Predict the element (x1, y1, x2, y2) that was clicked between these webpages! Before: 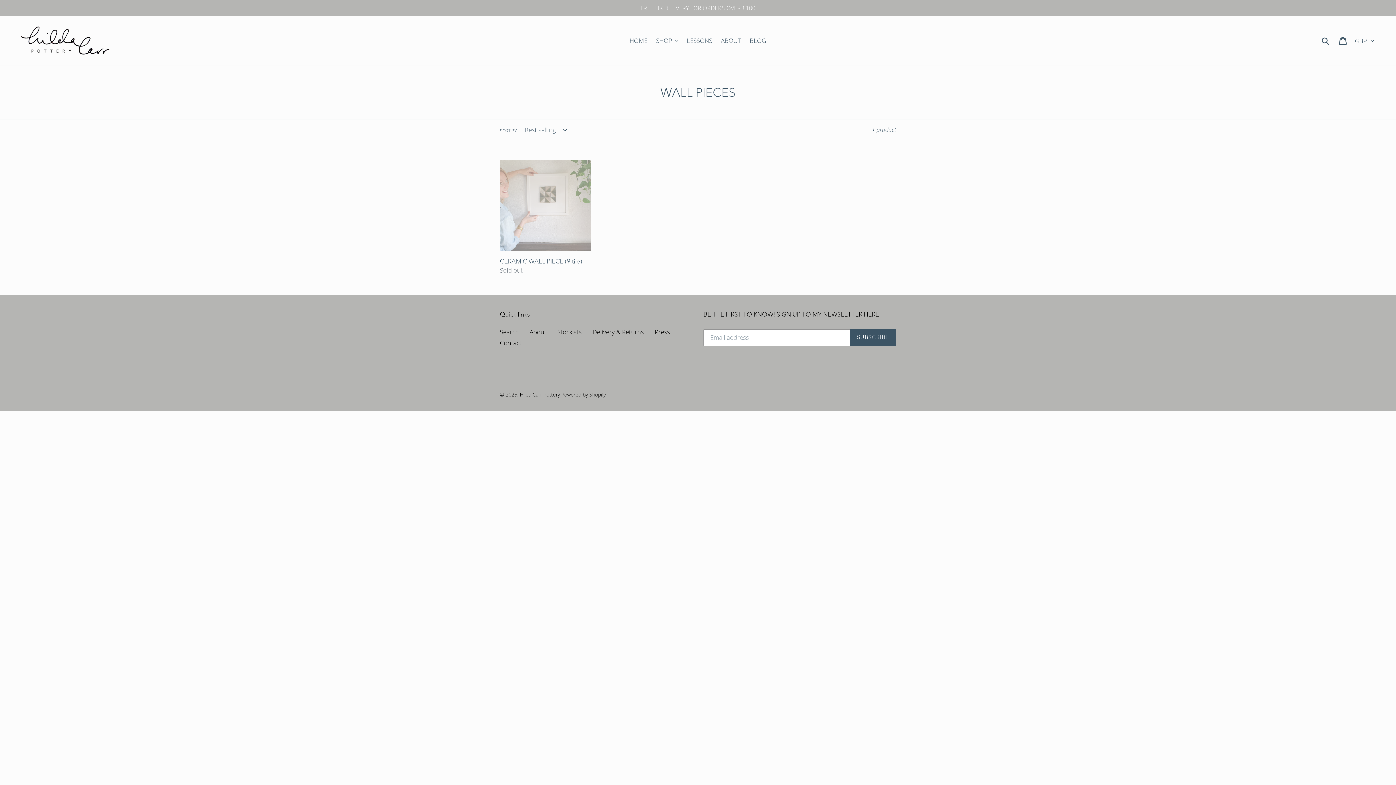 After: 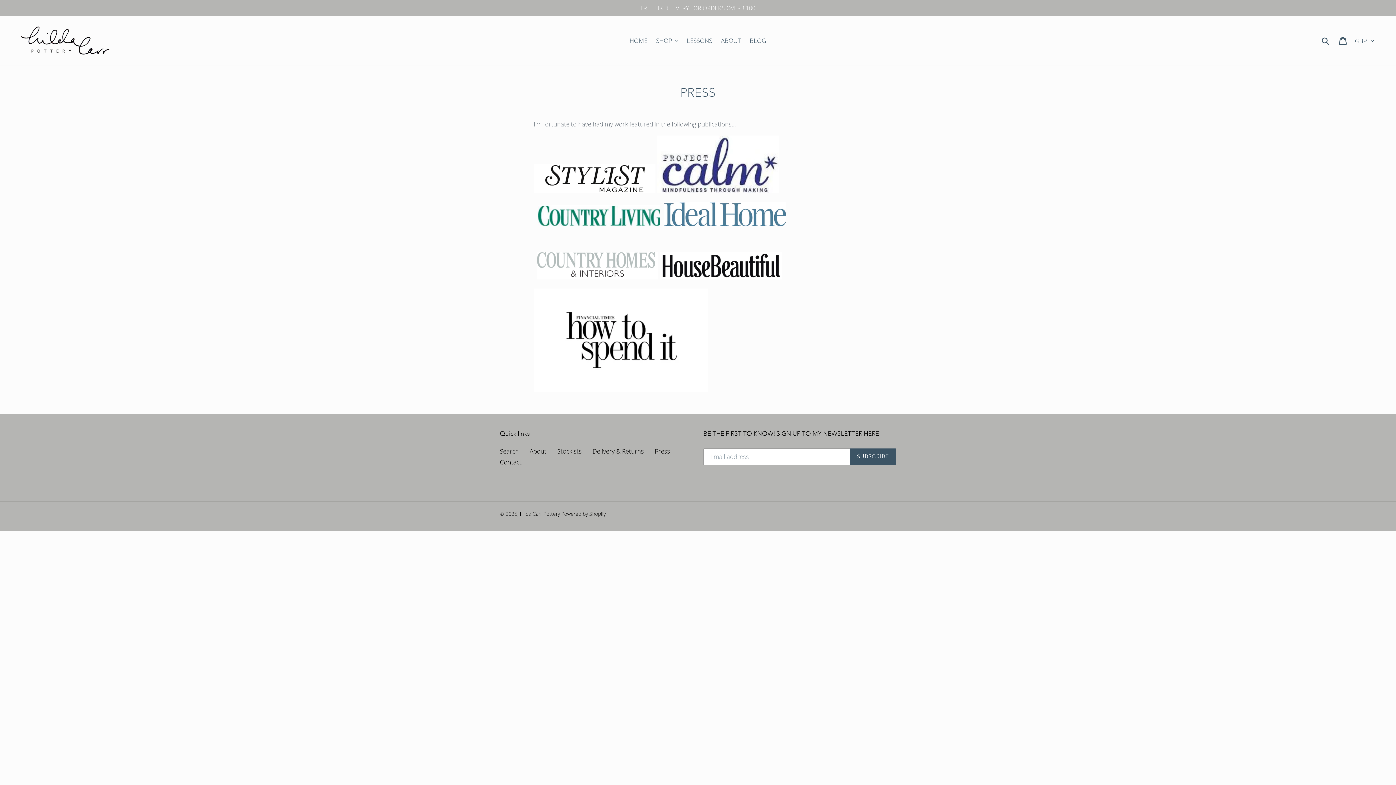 Action: label: Press bbox: (654, 328, 670, 336)